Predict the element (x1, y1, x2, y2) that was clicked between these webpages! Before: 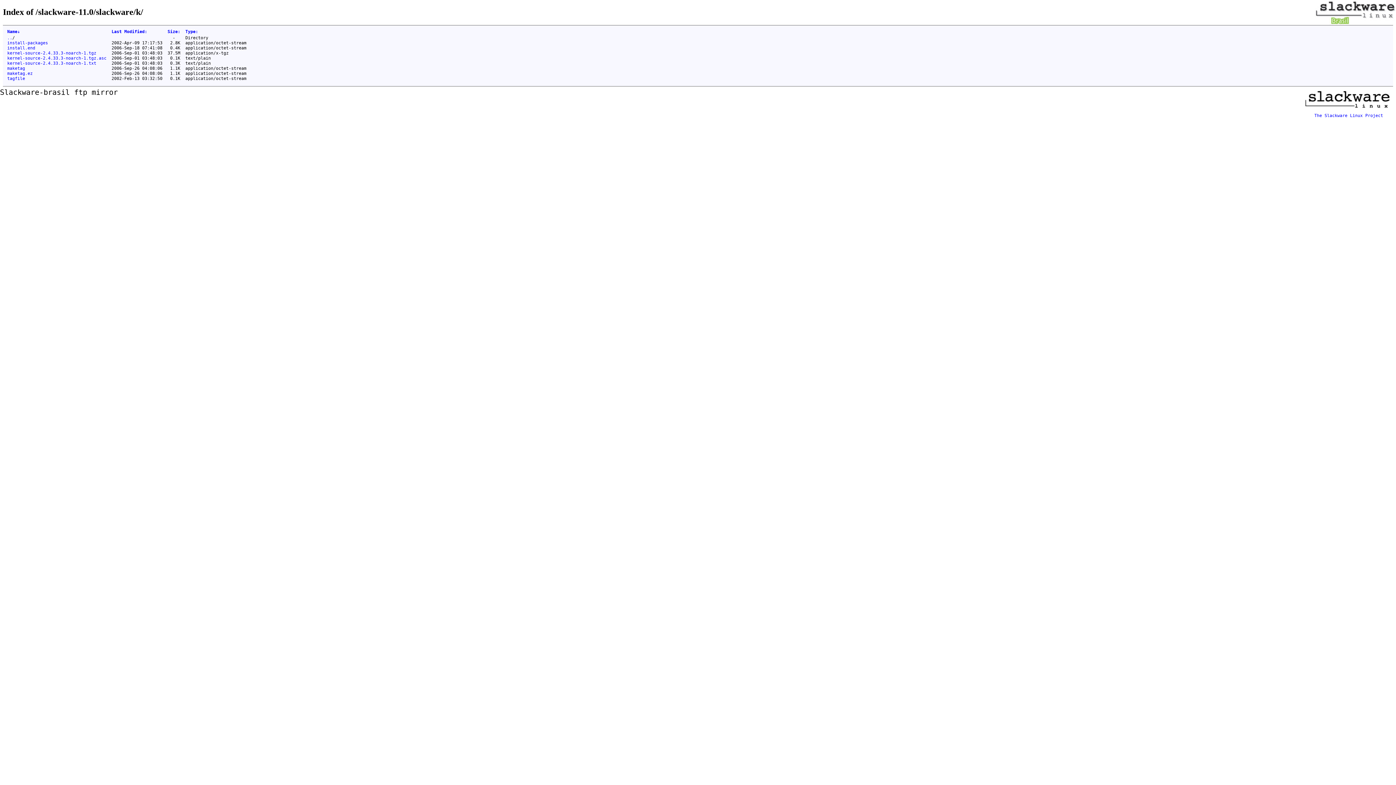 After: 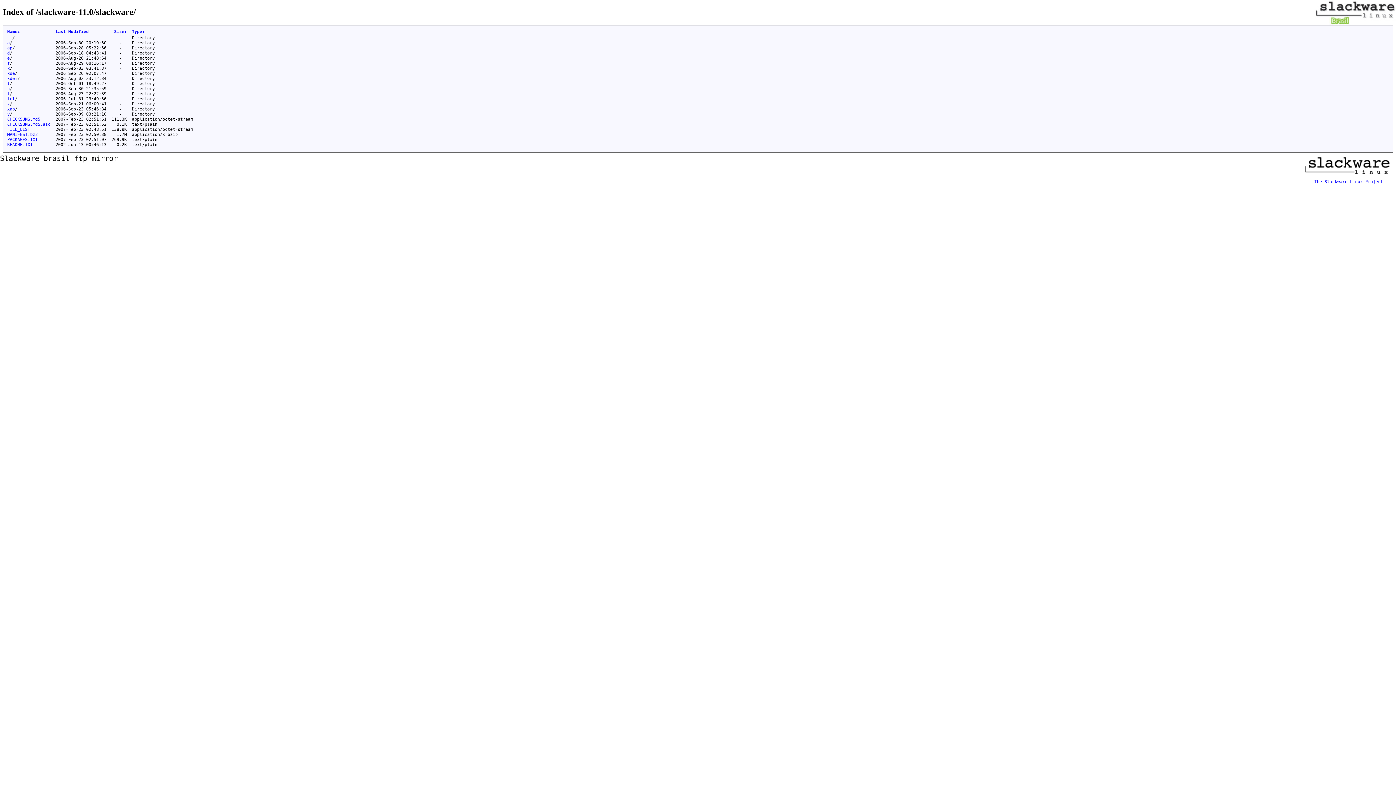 Action: bbox: (7, 35, 12, 40) label: ..